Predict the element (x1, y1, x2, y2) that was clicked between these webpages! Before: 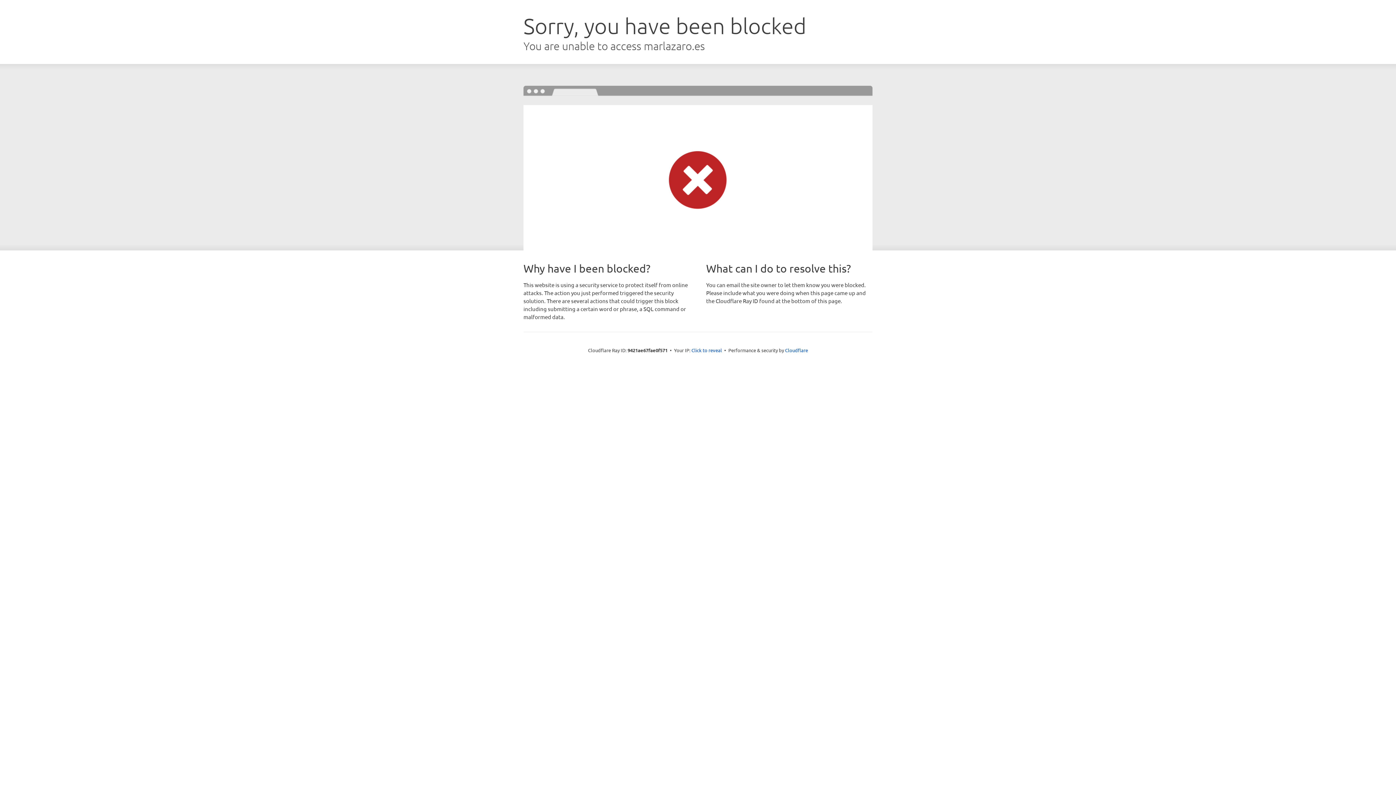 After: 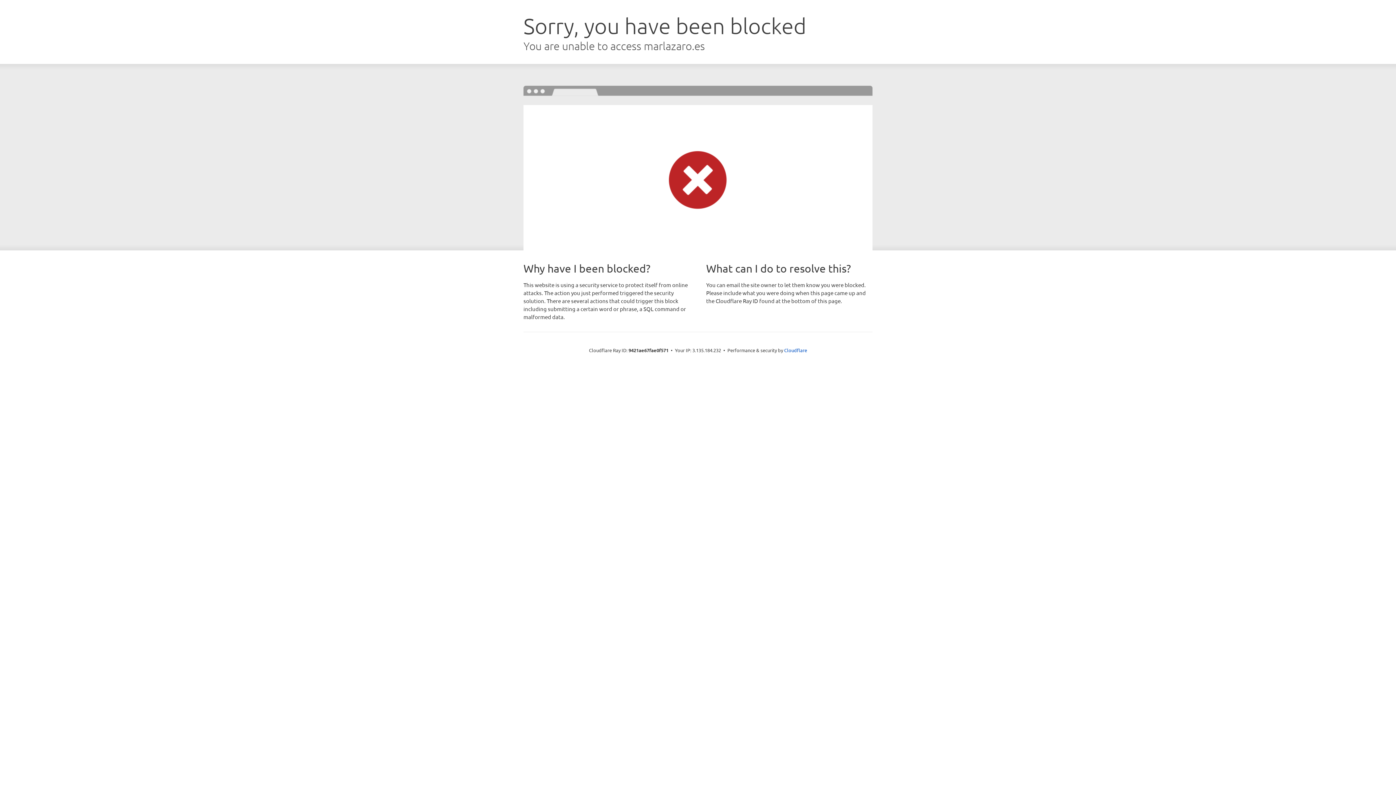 Action: bbox: (691, 346, 722, 353) label: Click to reveal